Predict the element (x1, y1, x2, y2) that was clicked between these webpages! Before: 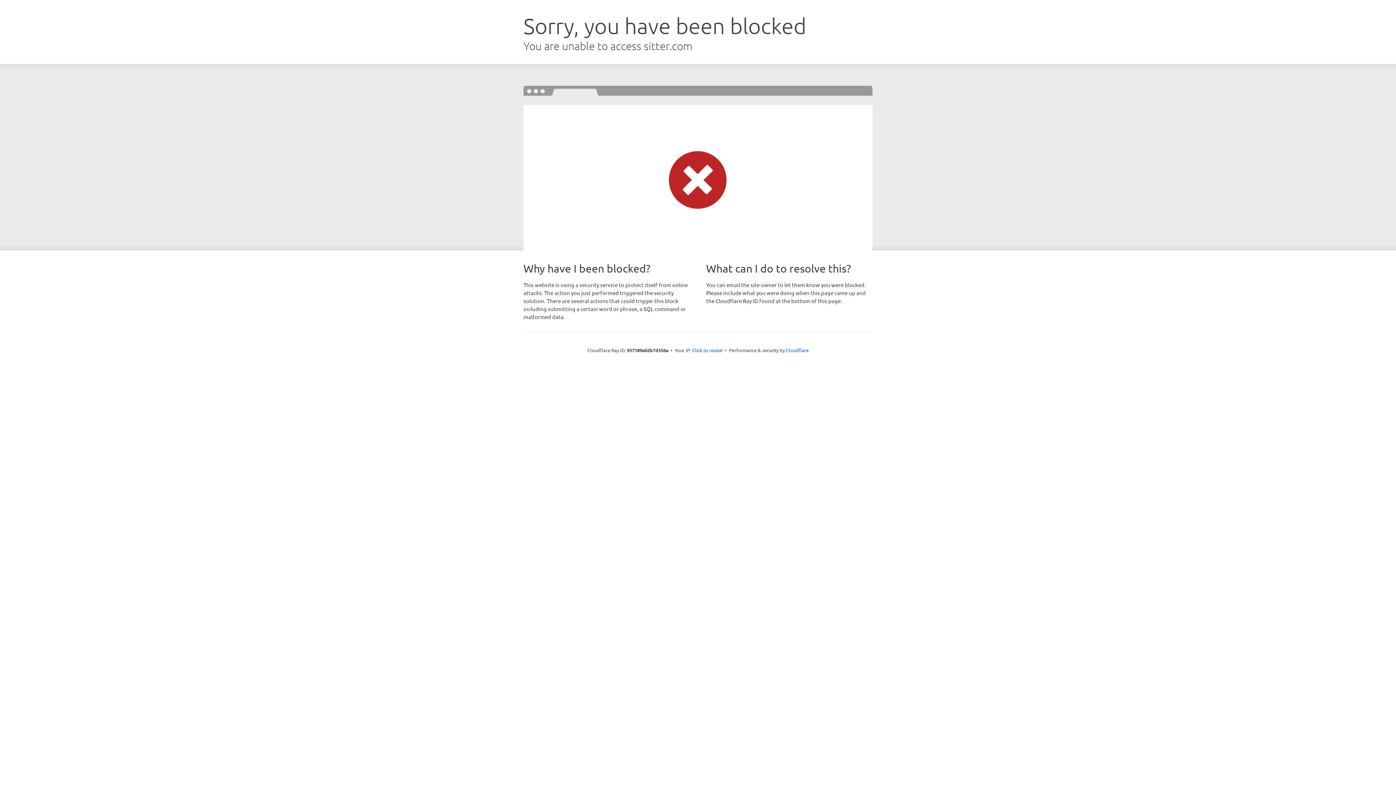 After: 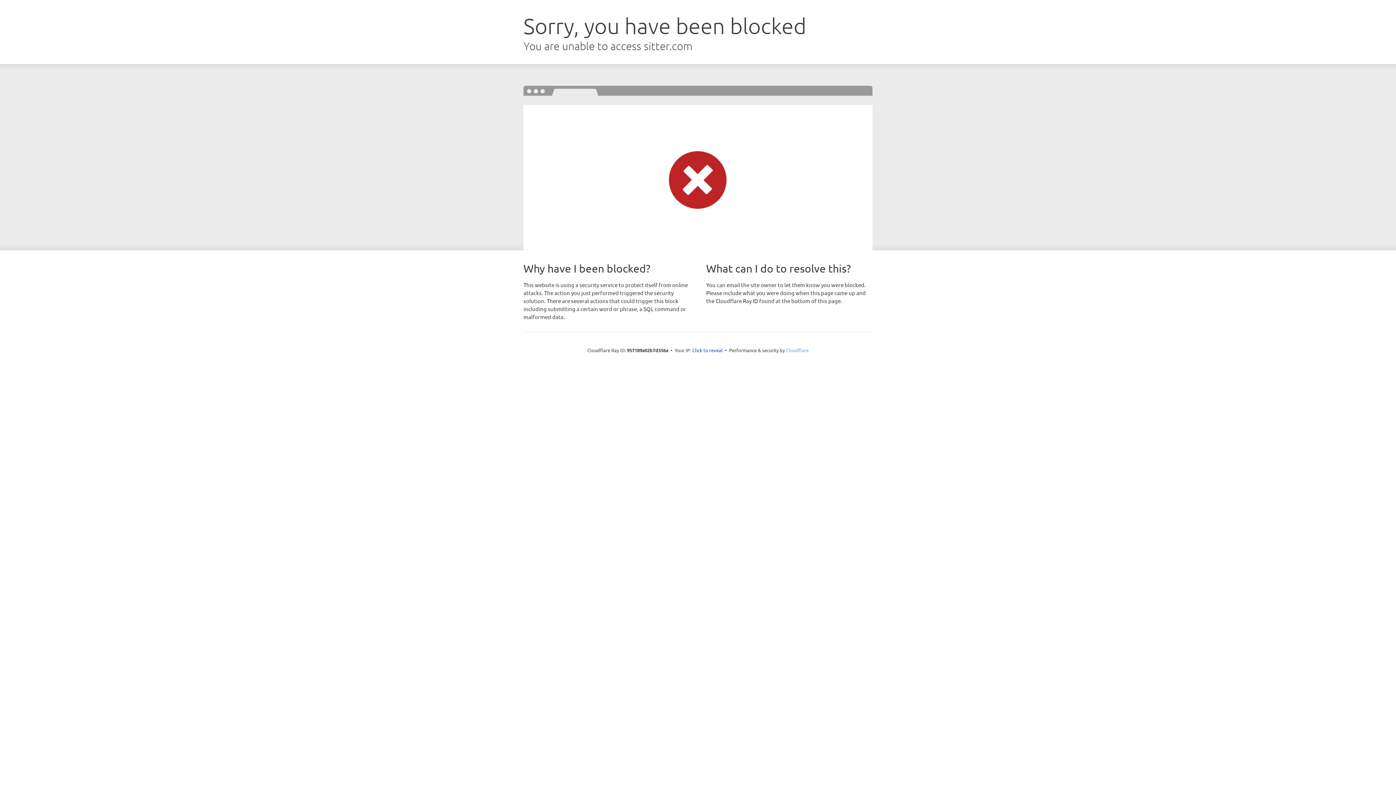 Action: bbox: (786, 347, 808, 353) label: Cloudflare